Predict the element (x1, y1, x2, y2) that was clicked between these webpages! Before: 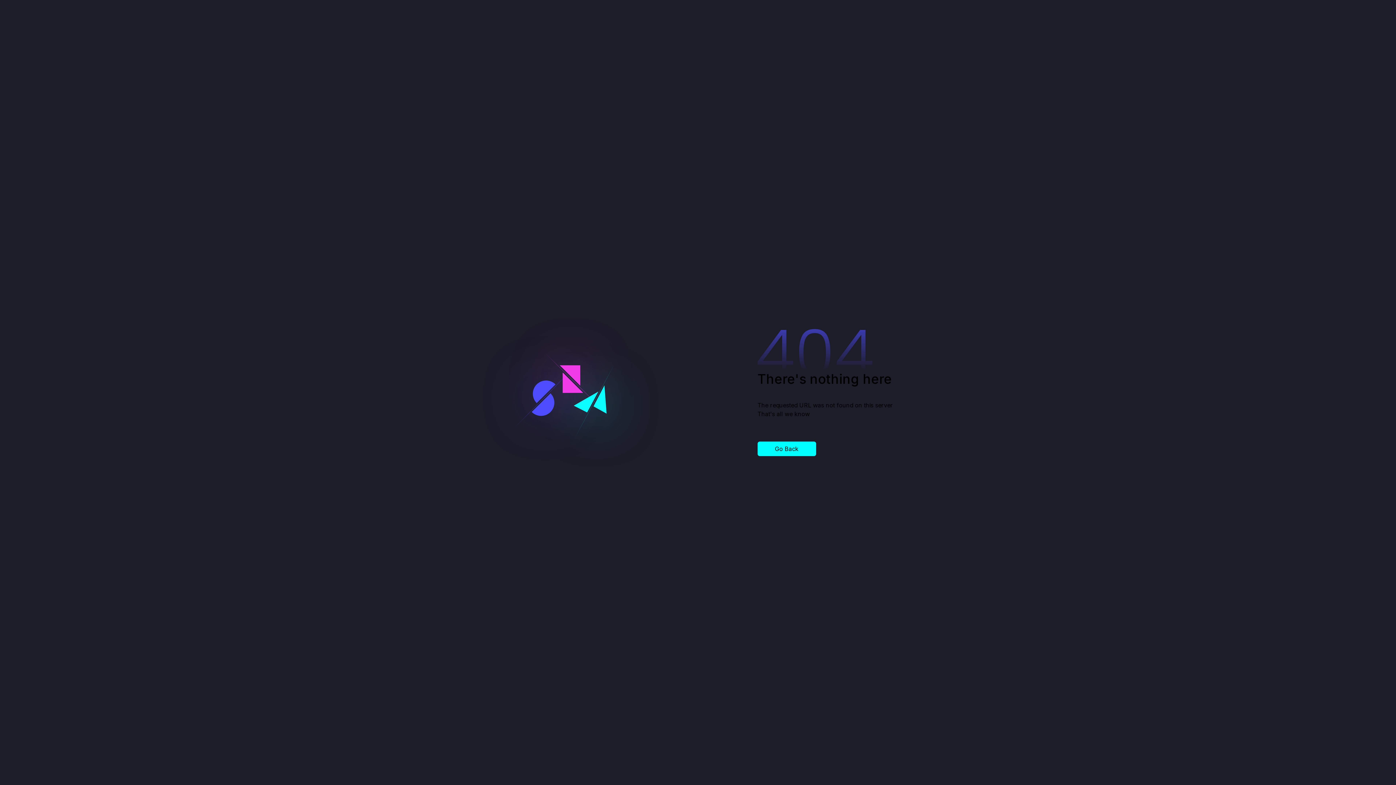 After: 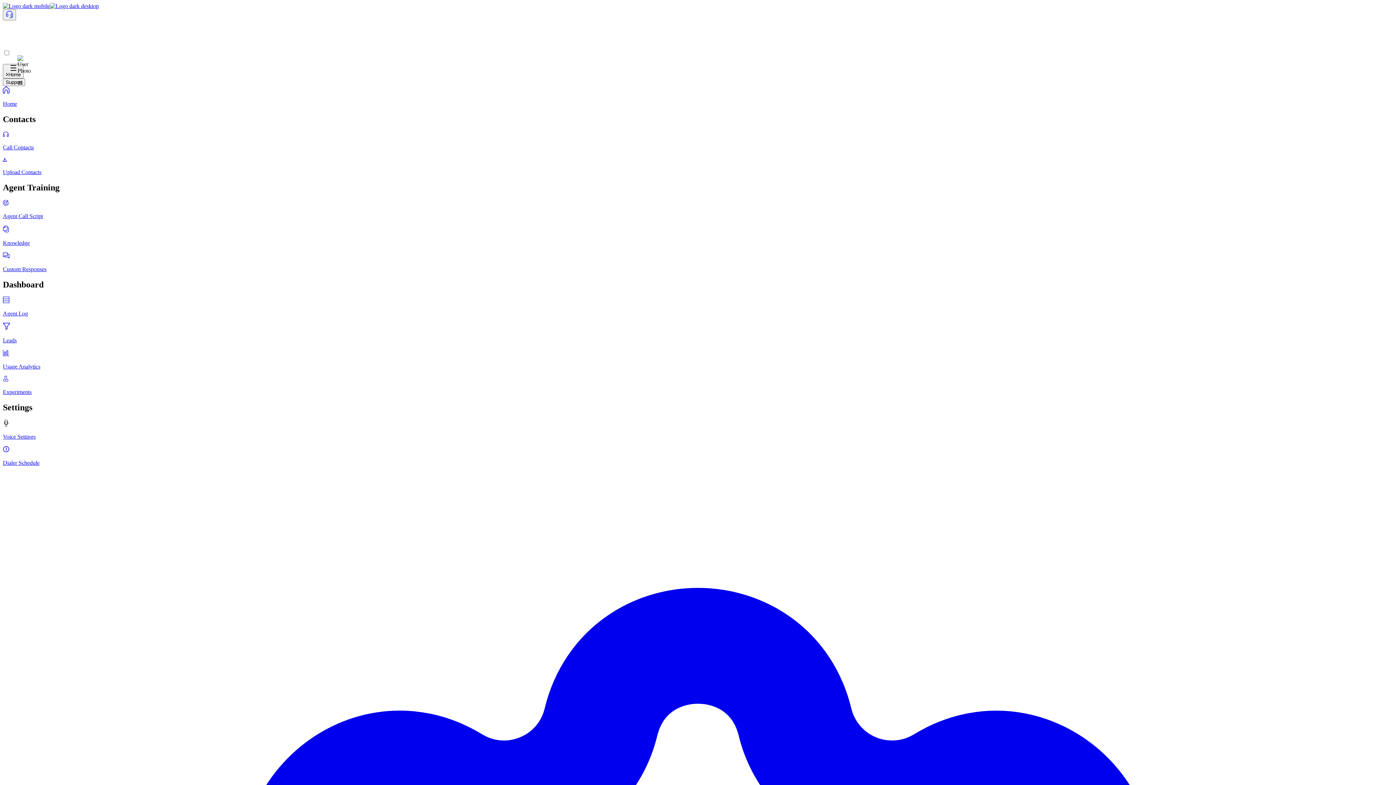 Action: label: Go Back bbox: (757, 441, 816, 456)